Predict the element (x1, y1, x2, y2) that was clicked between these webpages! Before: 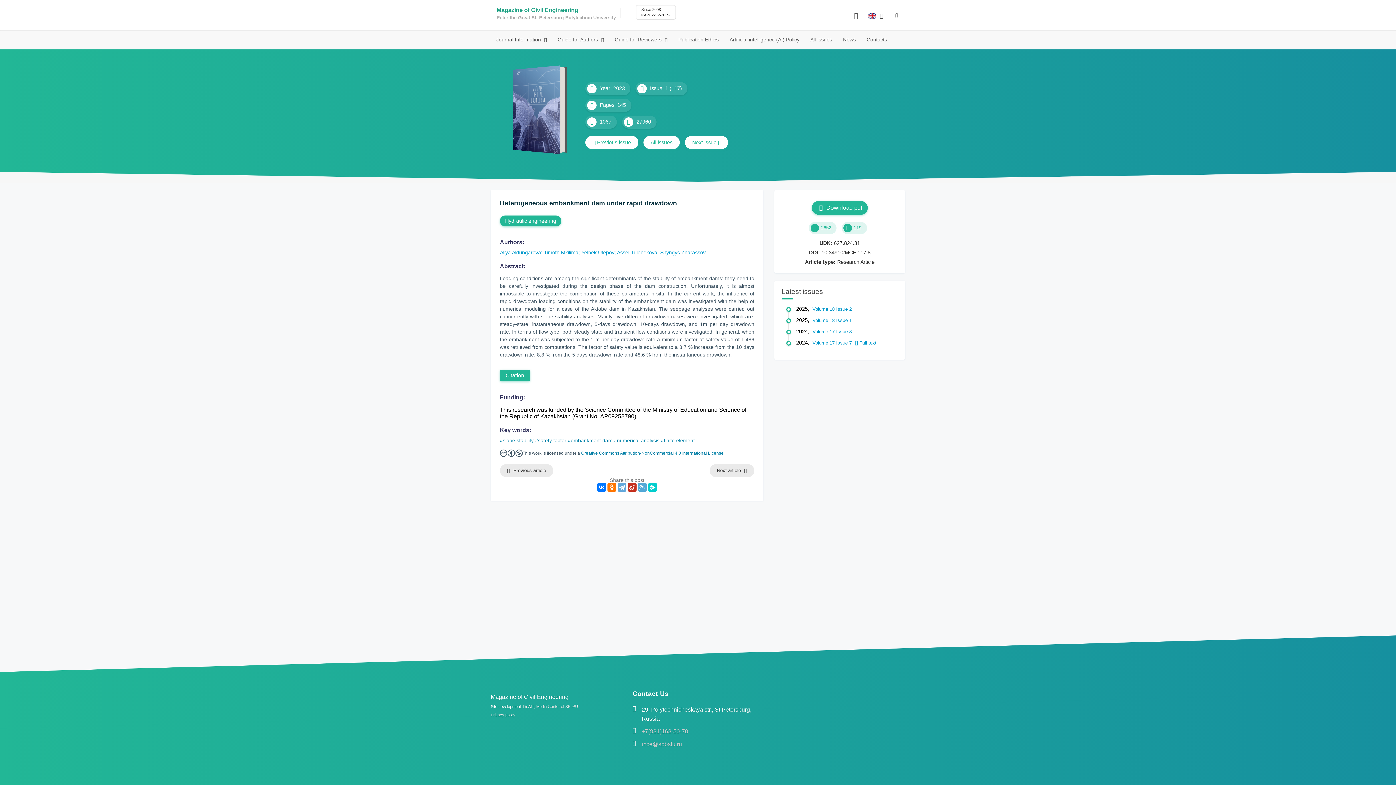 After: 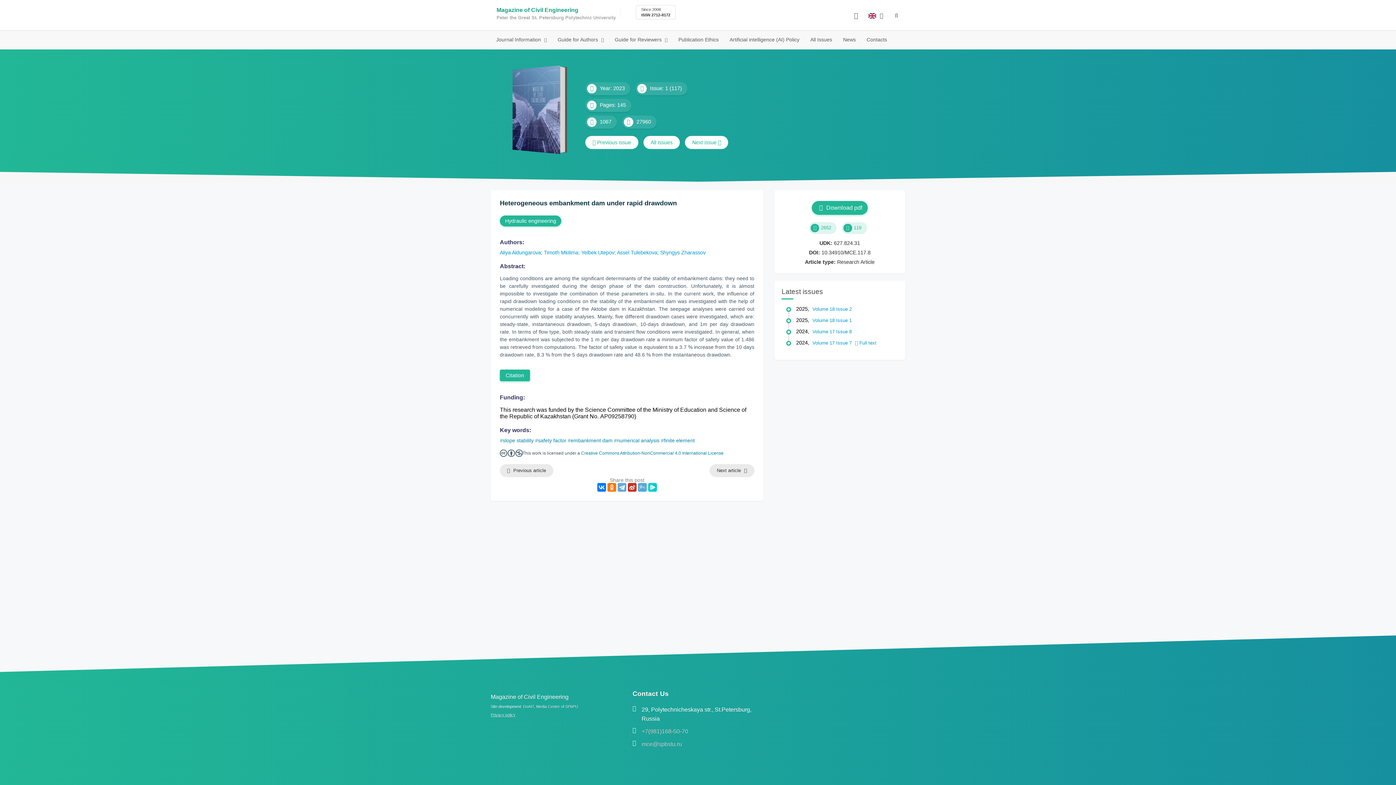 Action: label: Privacy policy bbox: (490, 713, 515, 717)